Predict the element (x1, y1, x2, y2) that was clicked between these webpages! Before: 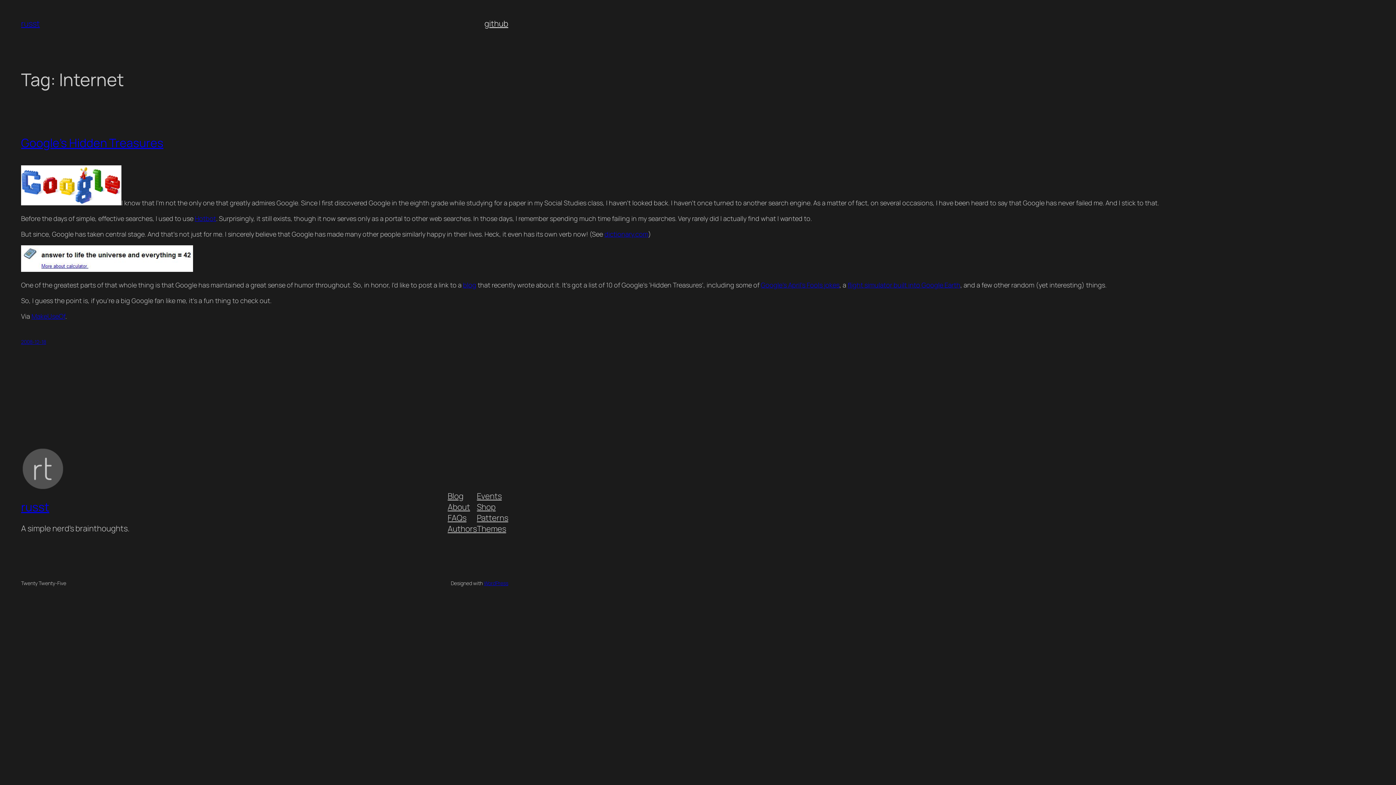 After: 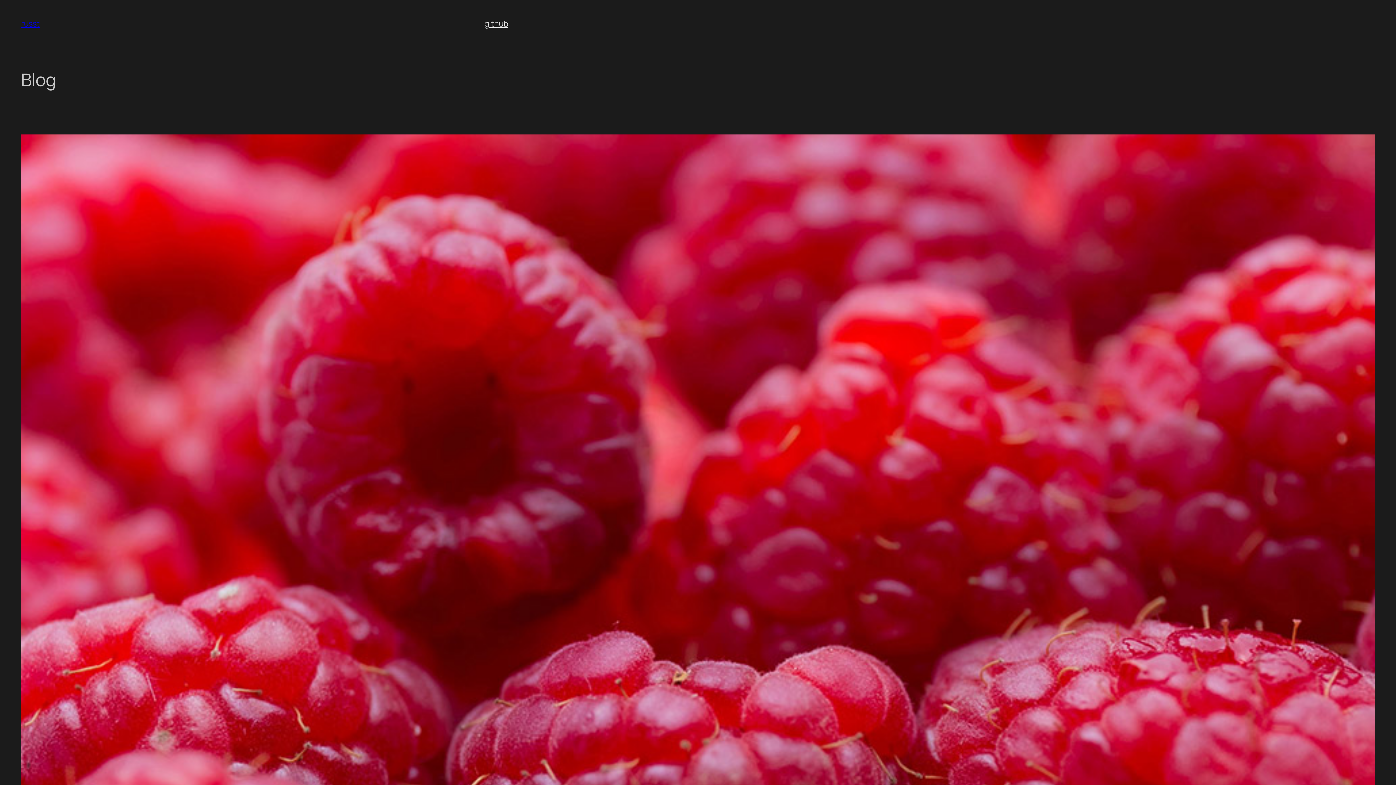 Action: bbox: (21, 18, 39, 29) label: russt